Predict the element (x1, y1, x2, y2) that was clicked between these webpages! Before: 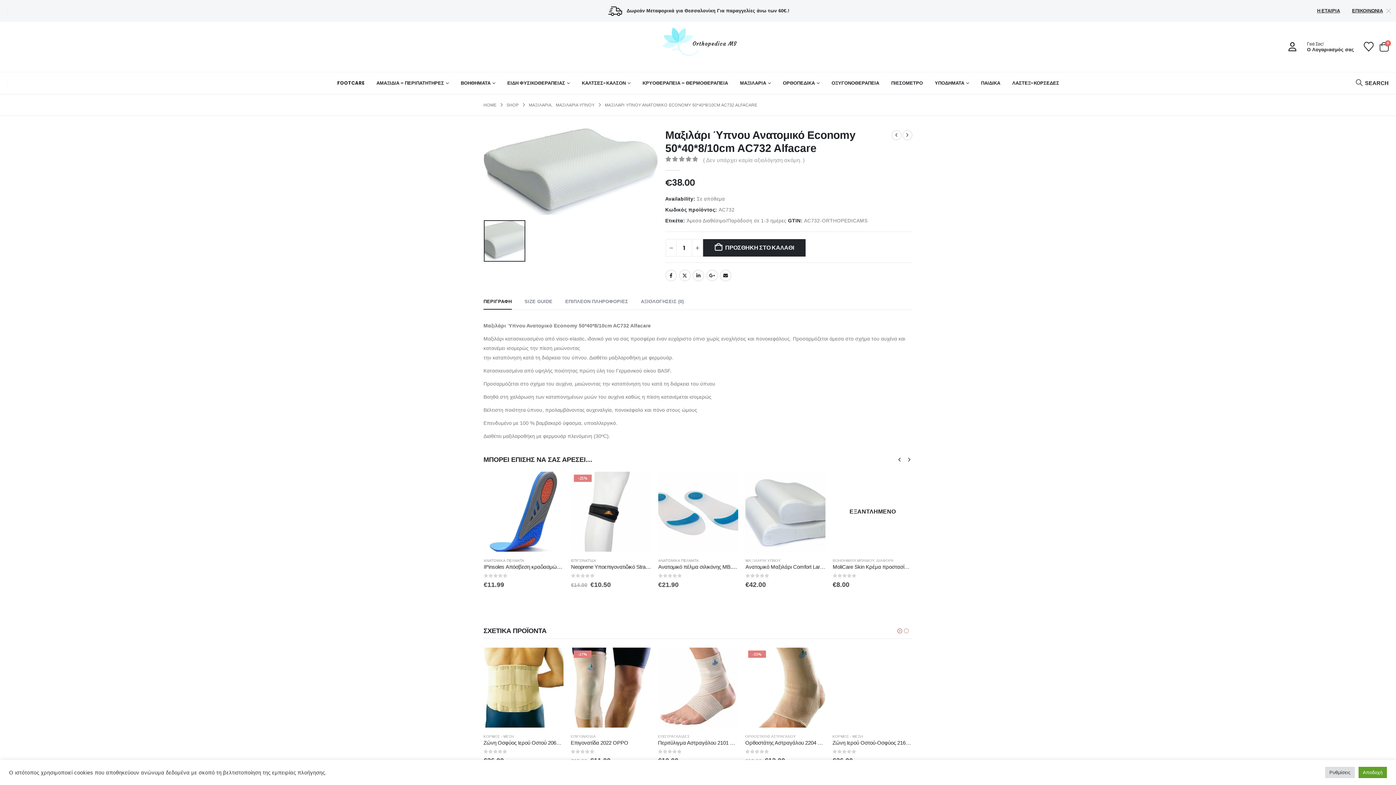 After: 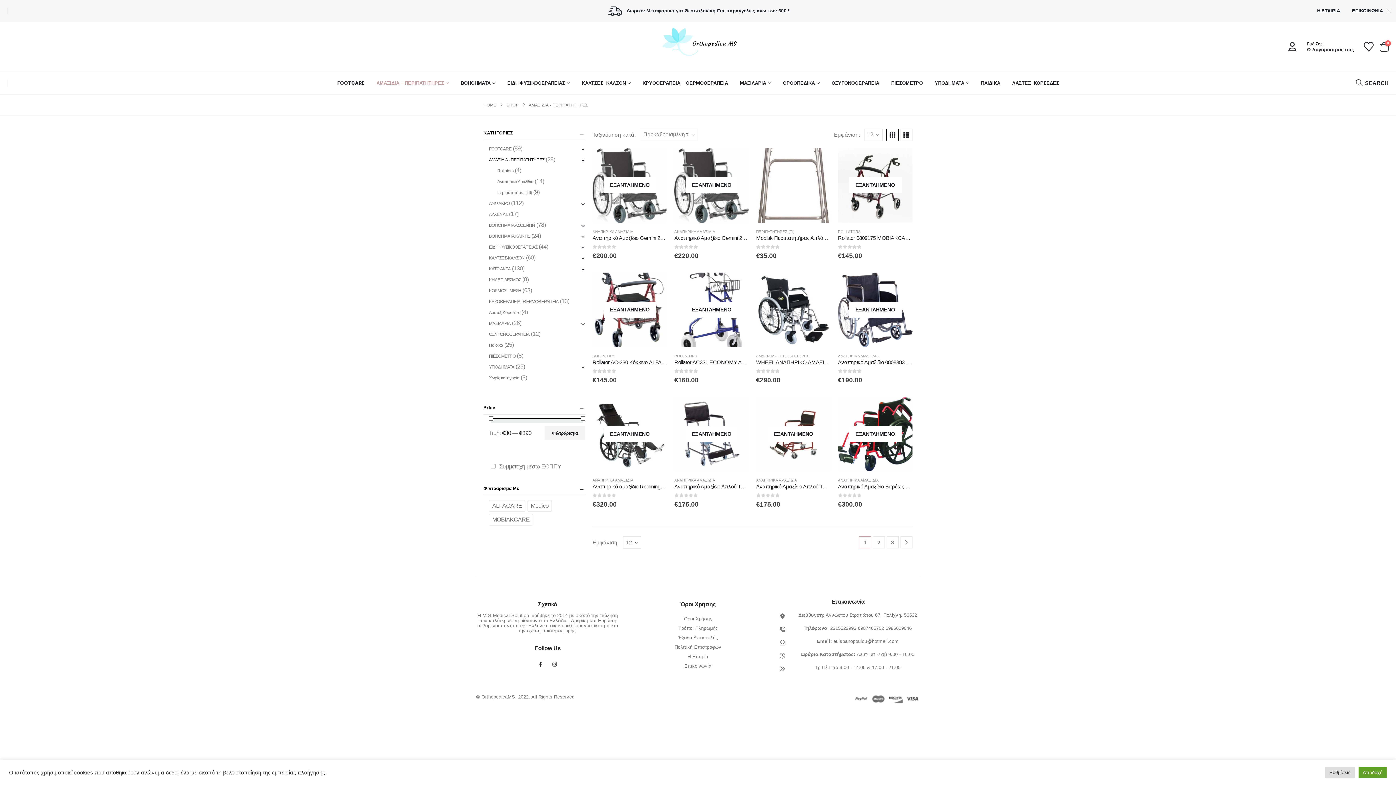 Action: bbox: (370, 72, 454, 94) label: ΑΜΑΞΙΔΙΑ – ΠΕΡΙΠΑΤΗΤΗΡΕΣ